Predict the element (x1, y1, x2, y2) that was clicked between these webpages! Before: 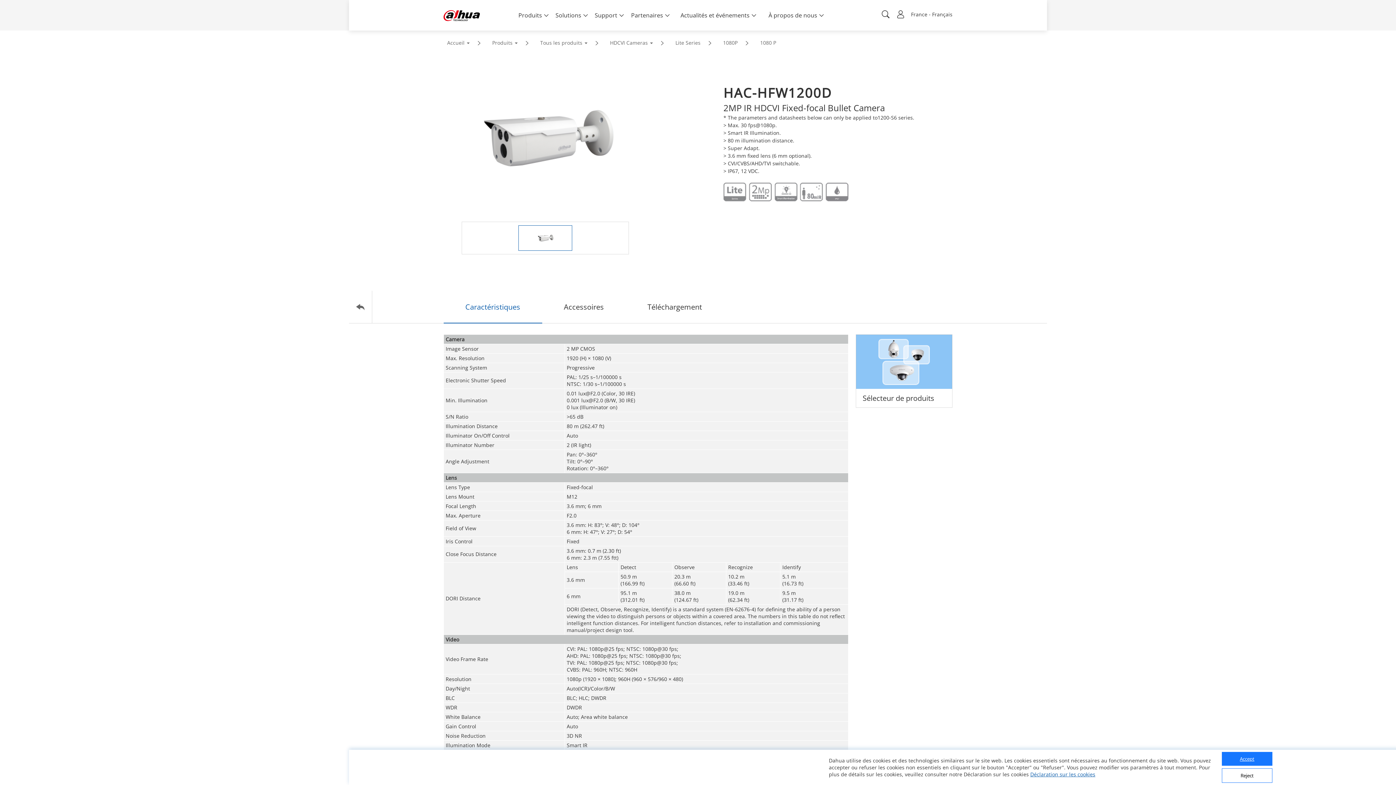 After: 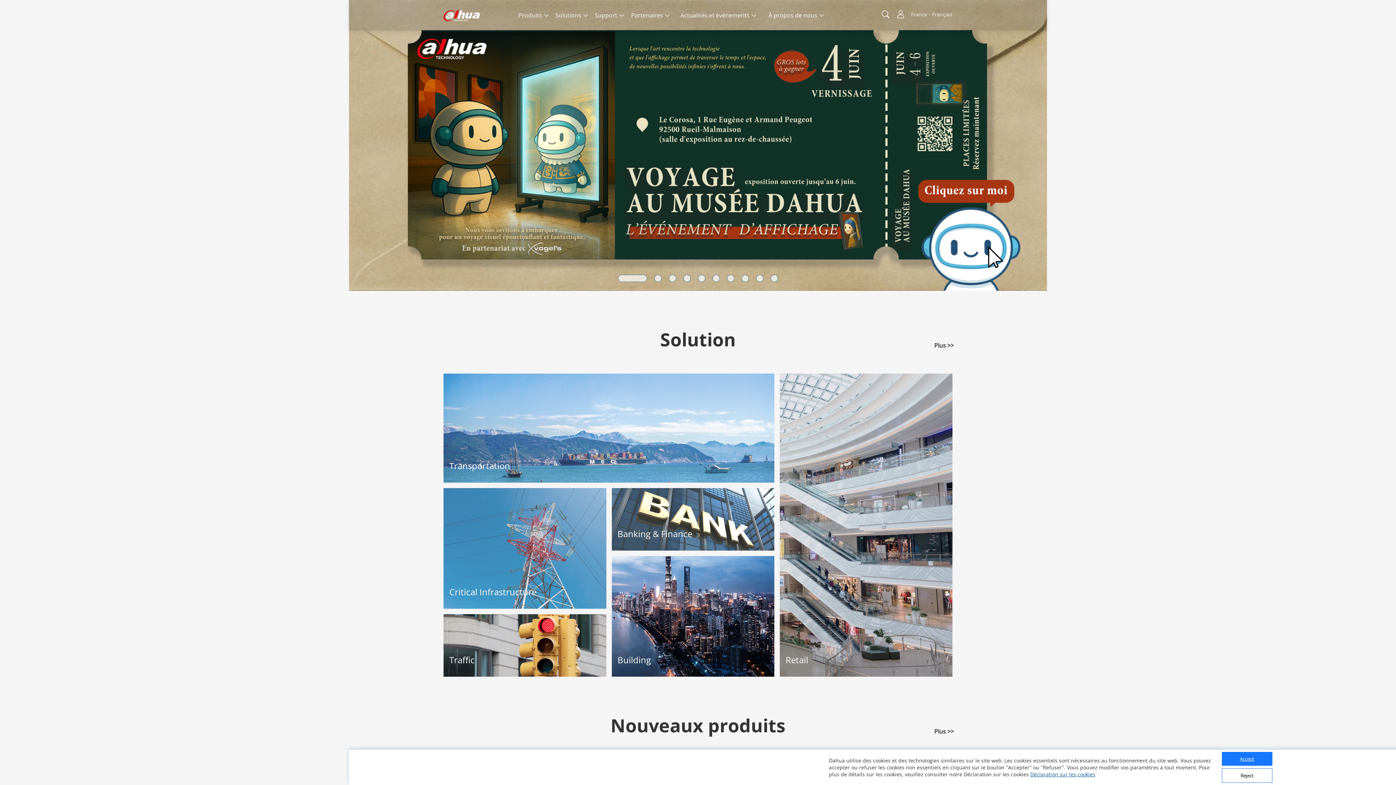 Action: label: Accueil bbox: (443, 37, 473, 48)